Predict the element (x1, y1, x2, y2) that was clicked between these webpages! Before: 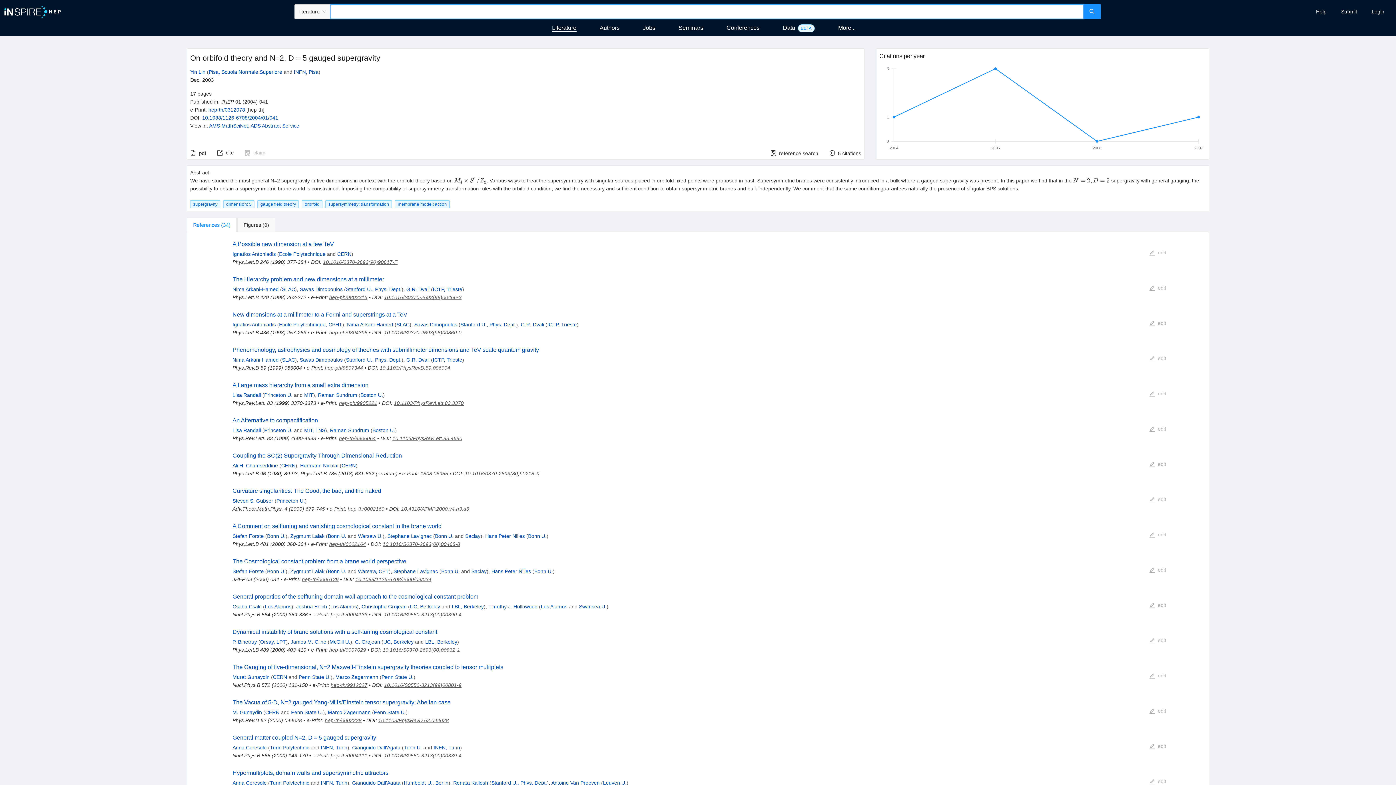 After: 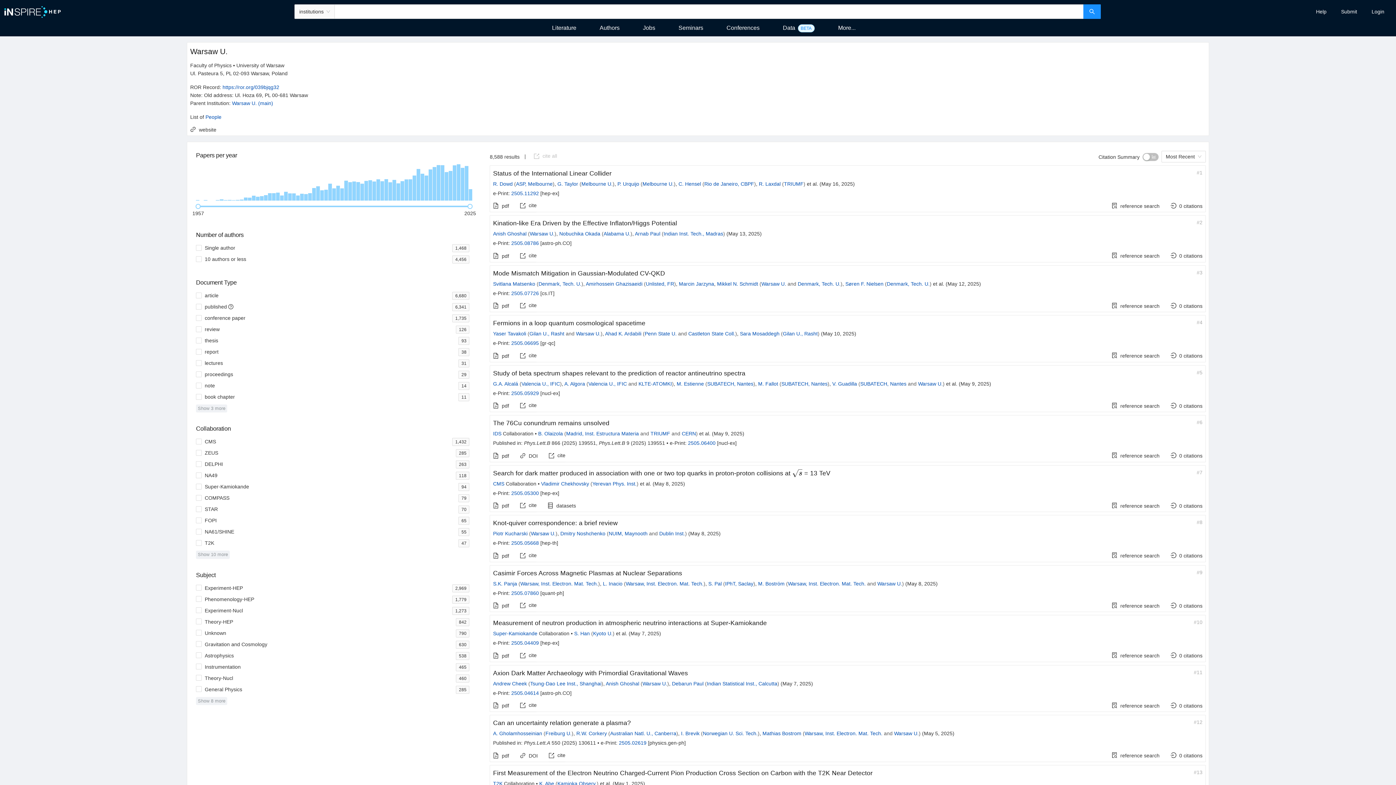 Action: bbox: (358, 533, 382, 539) label: Warsaw U.